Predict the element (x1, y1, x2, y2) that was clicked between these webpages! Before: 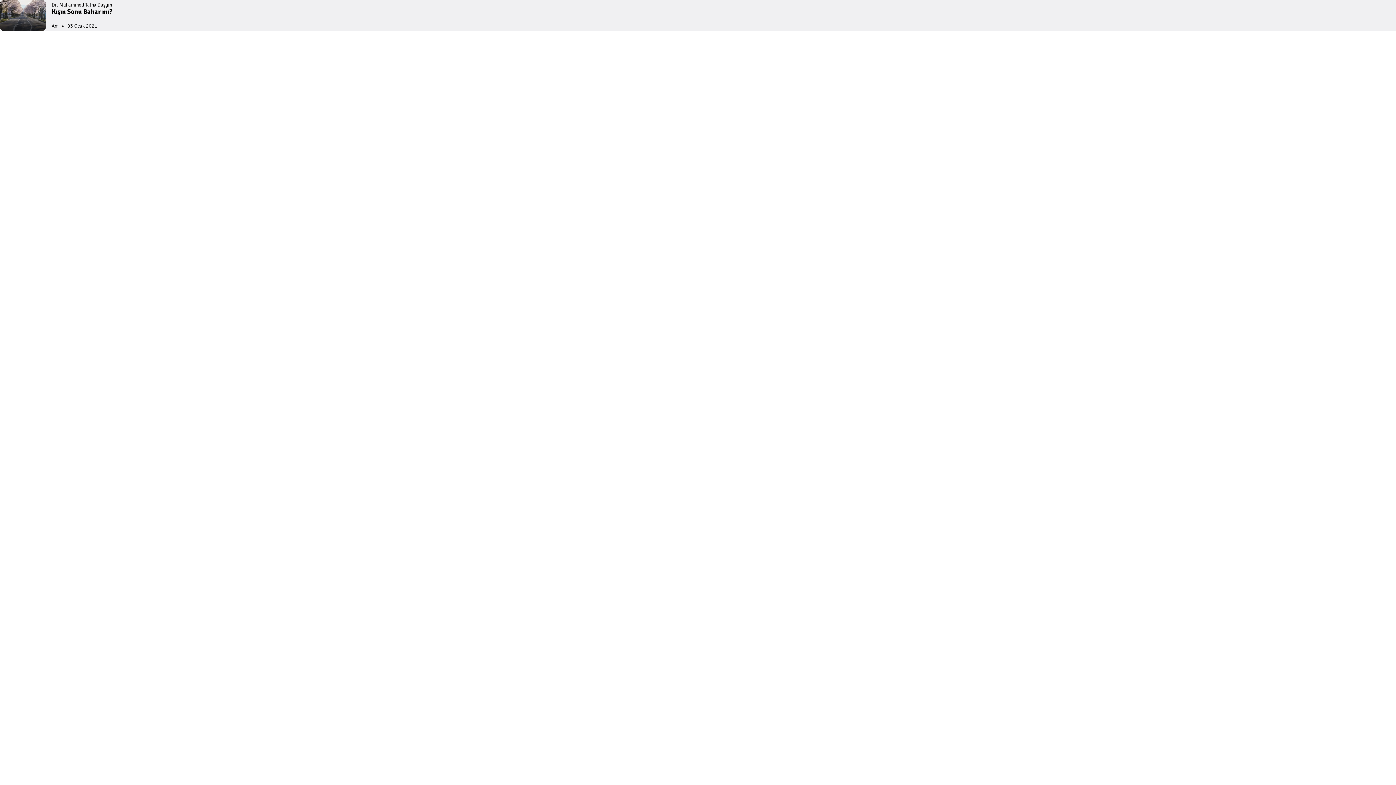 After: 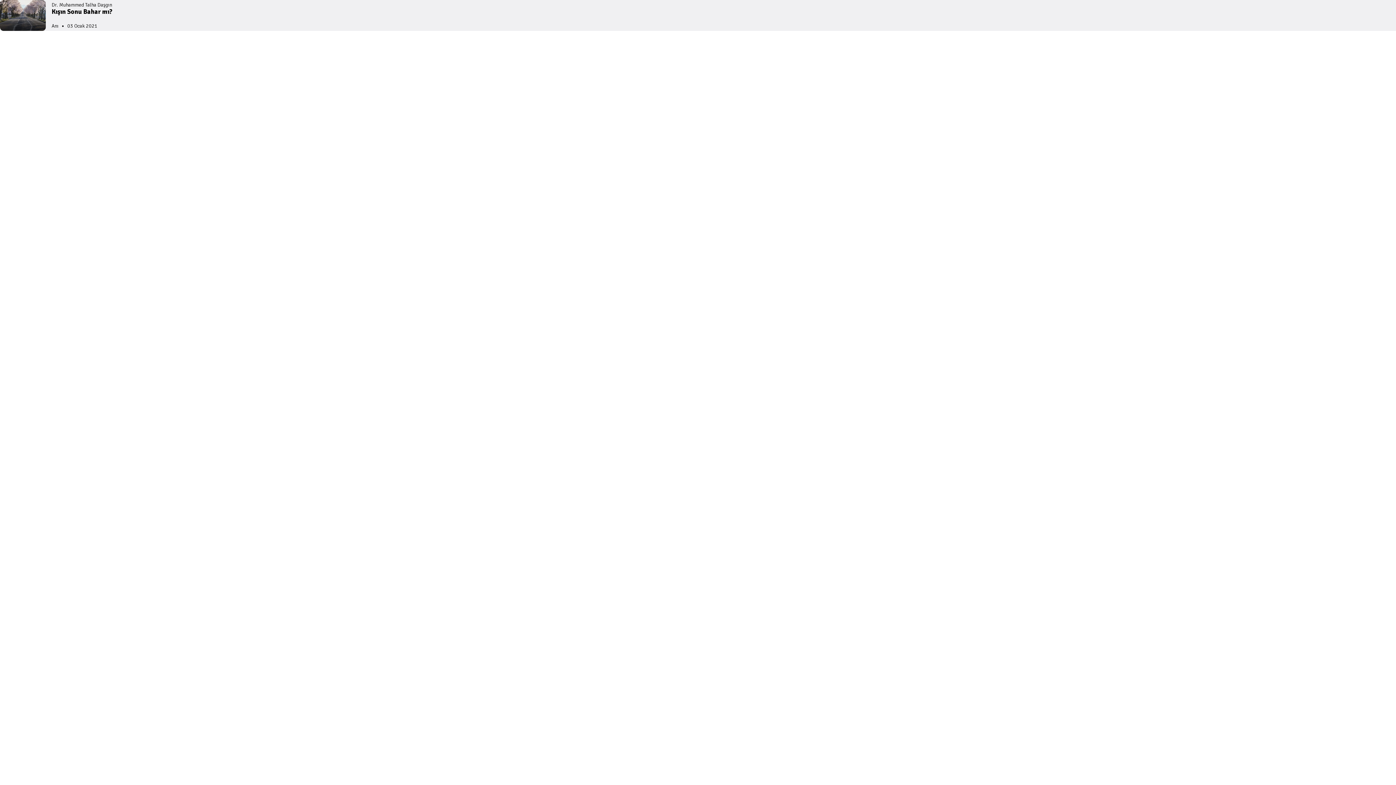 Action: bbox: (51, 8, 1396, 22) label: Kışın Sonu Bahar mı?